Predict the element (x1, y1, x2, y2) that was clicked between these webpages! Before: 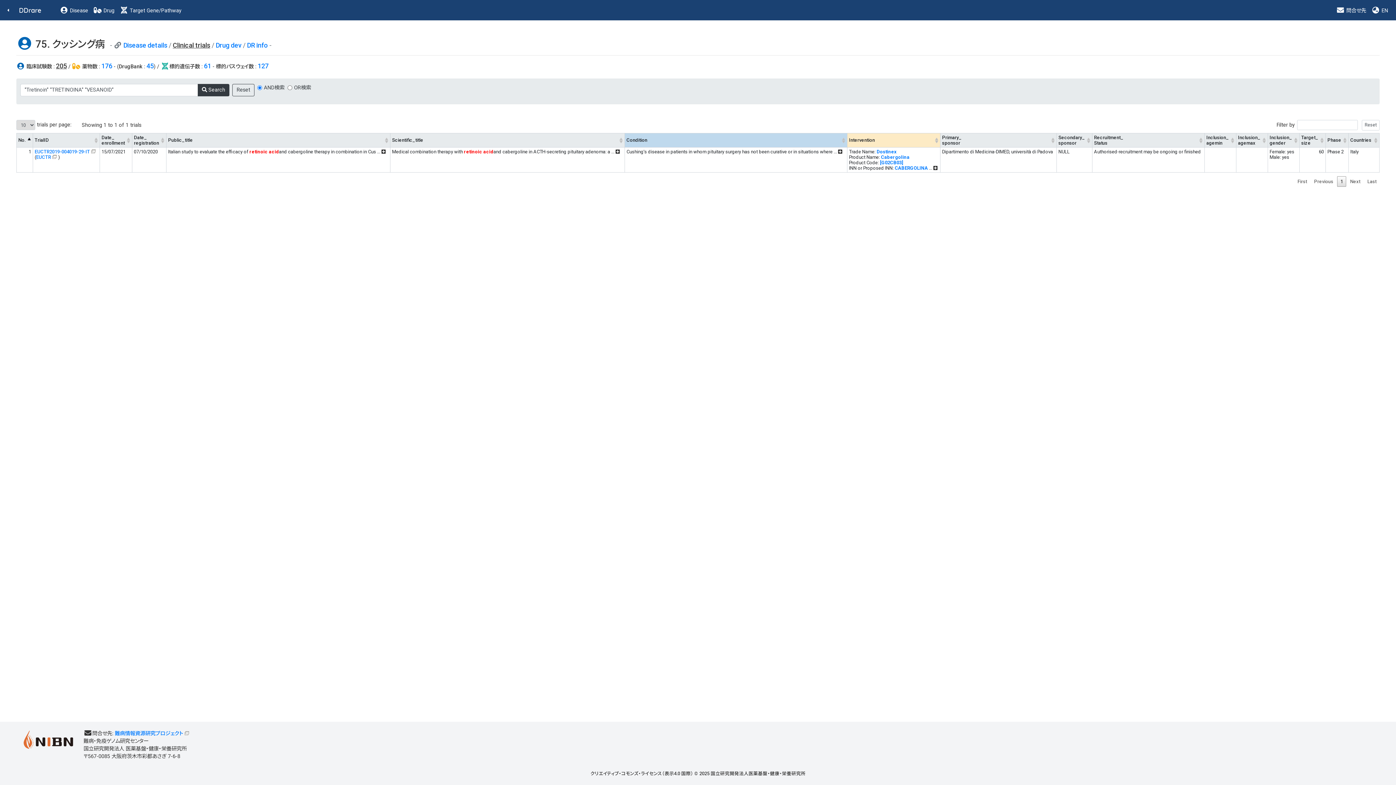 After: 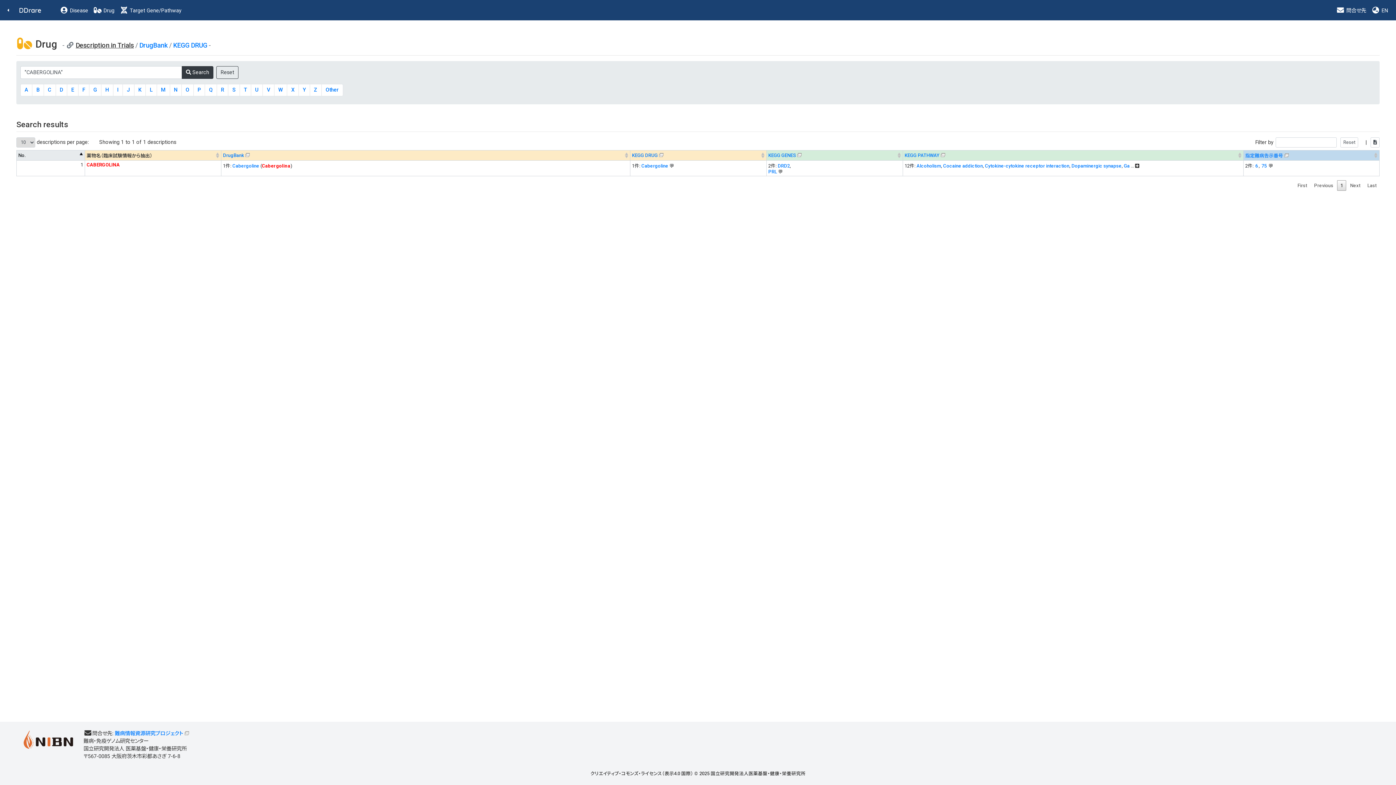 Action: bbox: (895, 165, 928, 170) label: CABERGOLINA